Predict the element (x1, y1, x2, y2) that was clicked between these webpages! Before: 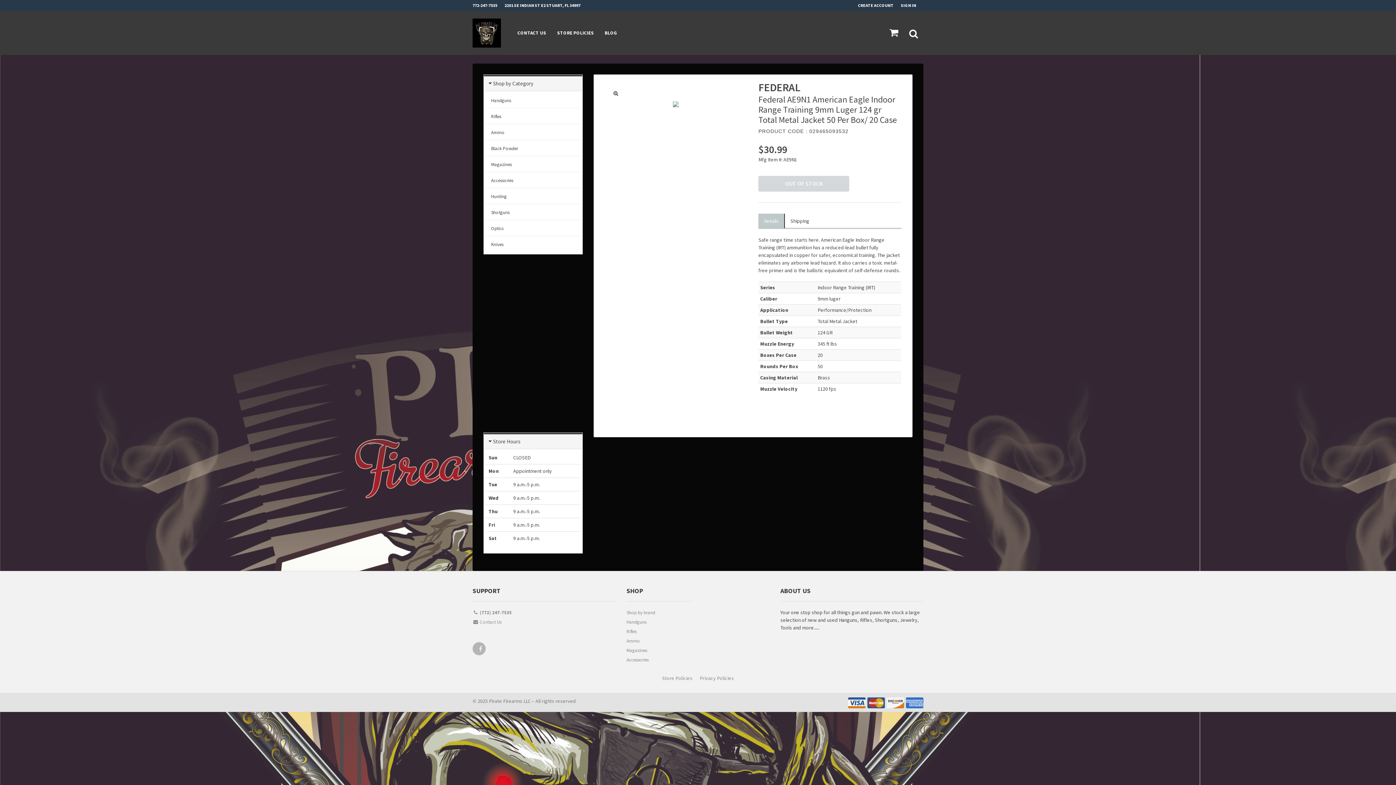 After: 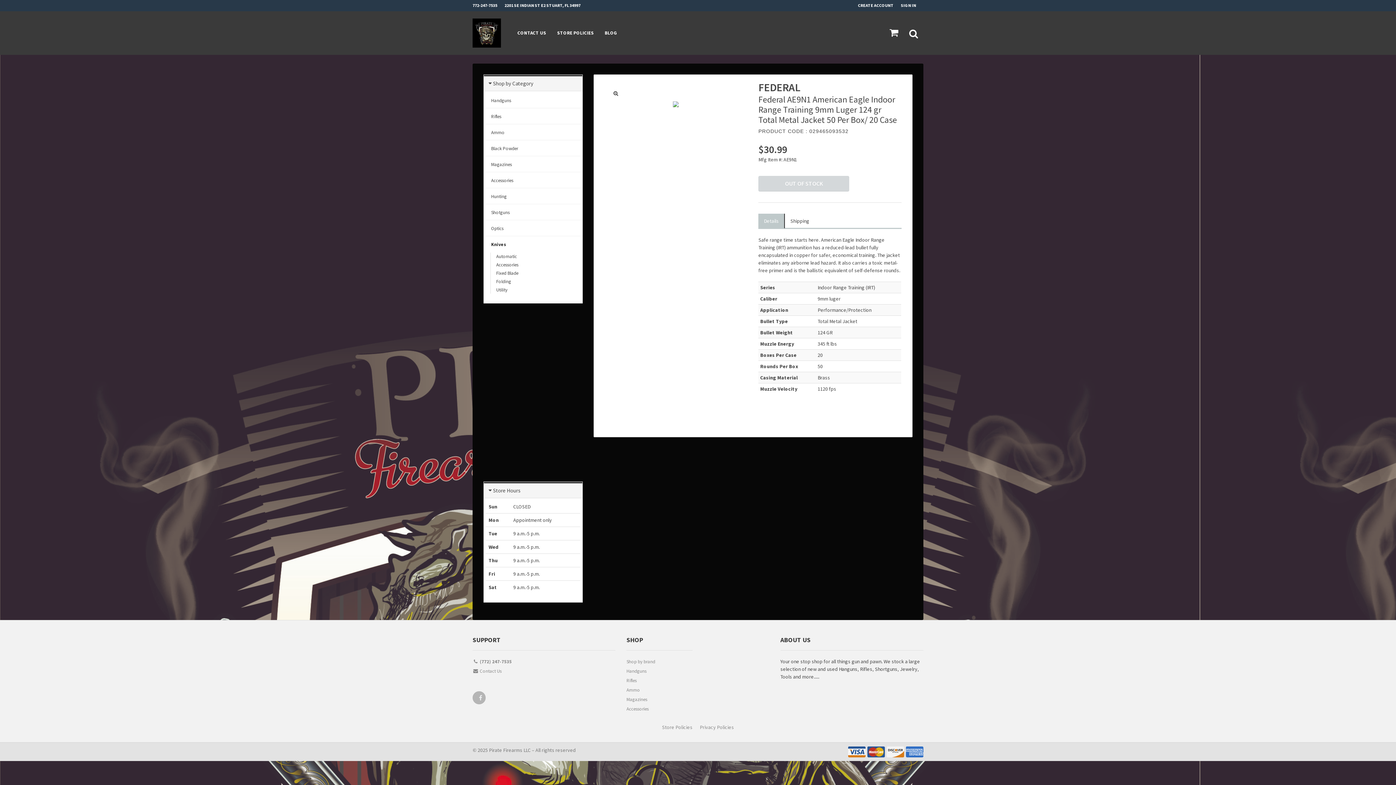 Action: bbox: (485, 237, 580, 252) label: Knives